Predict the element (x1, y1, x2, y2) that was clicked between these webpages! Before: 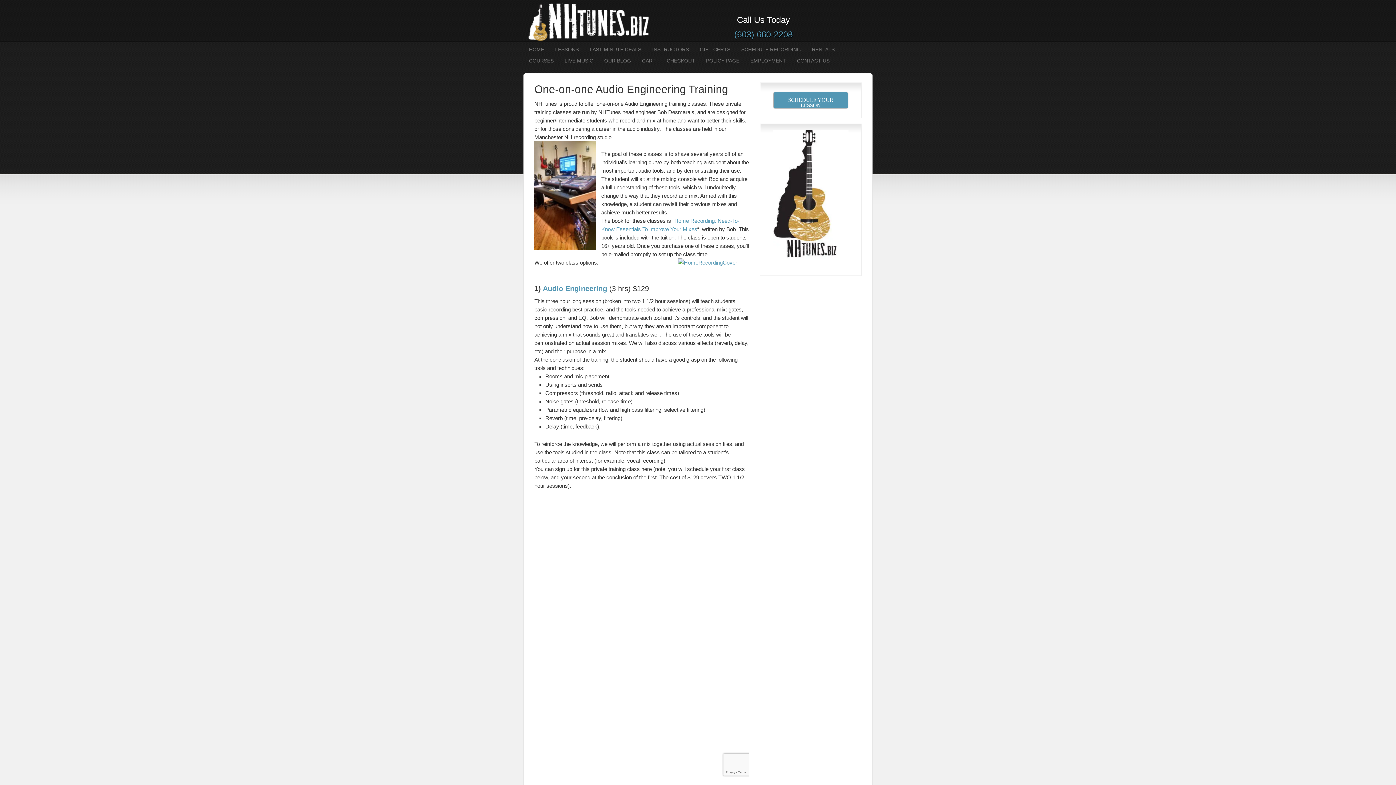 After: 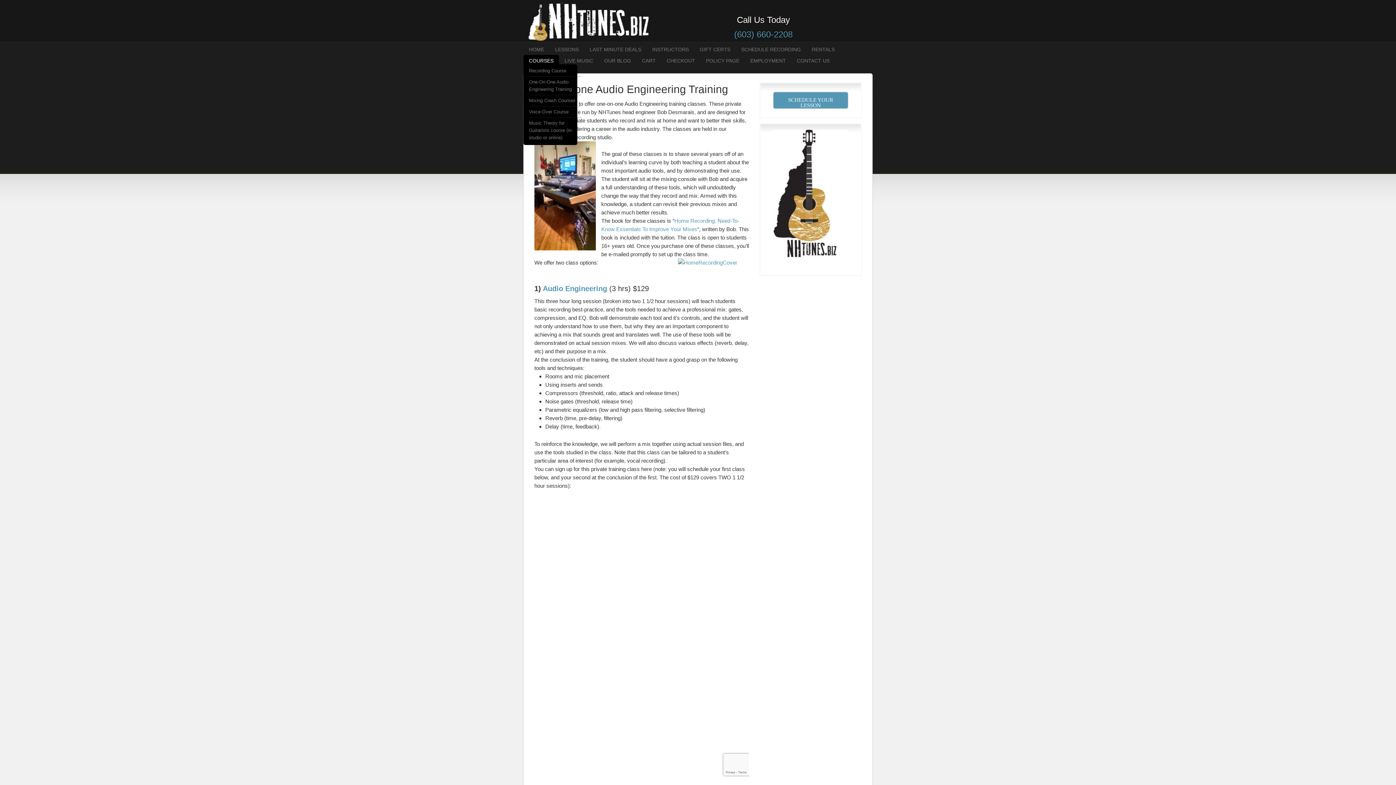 Action: bbox: (523, 54, 559, 66) label: COURSES